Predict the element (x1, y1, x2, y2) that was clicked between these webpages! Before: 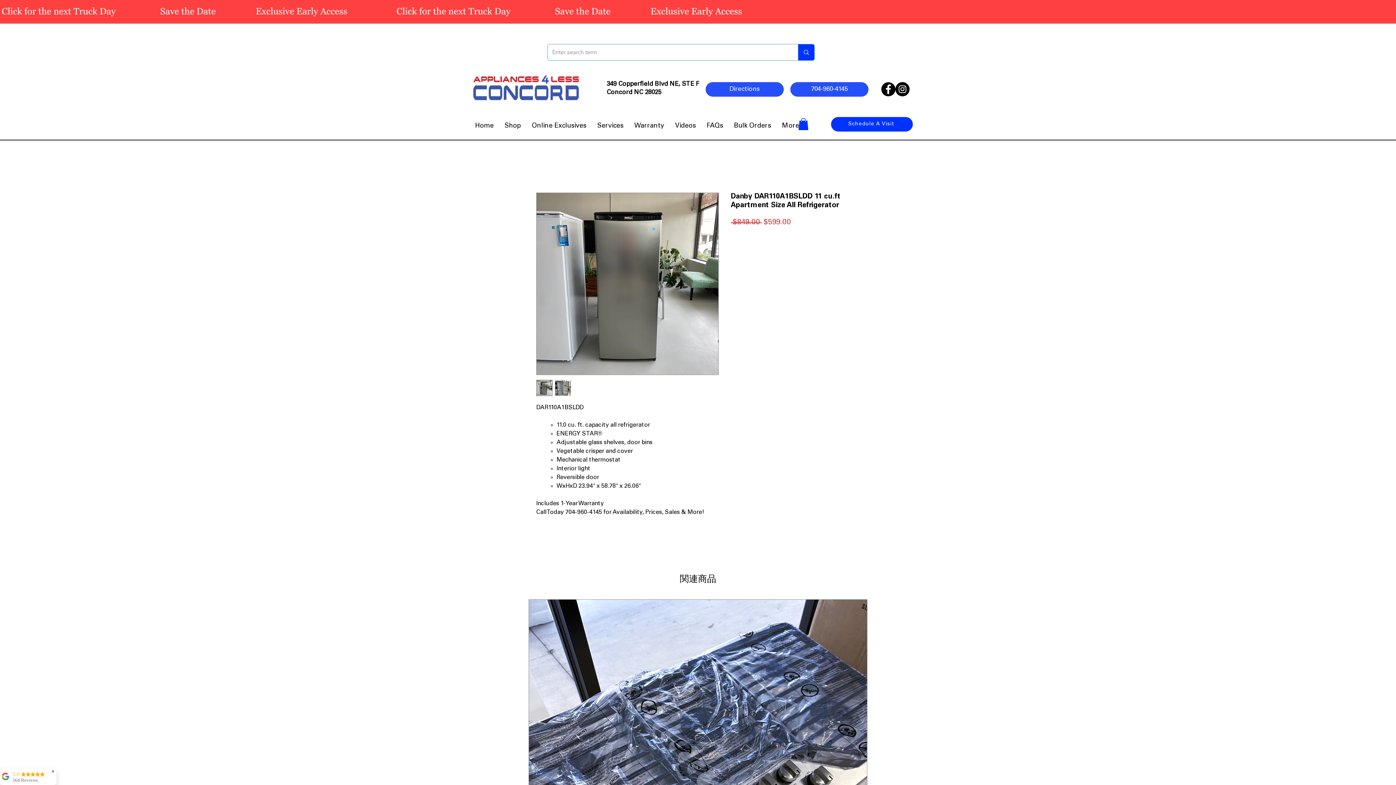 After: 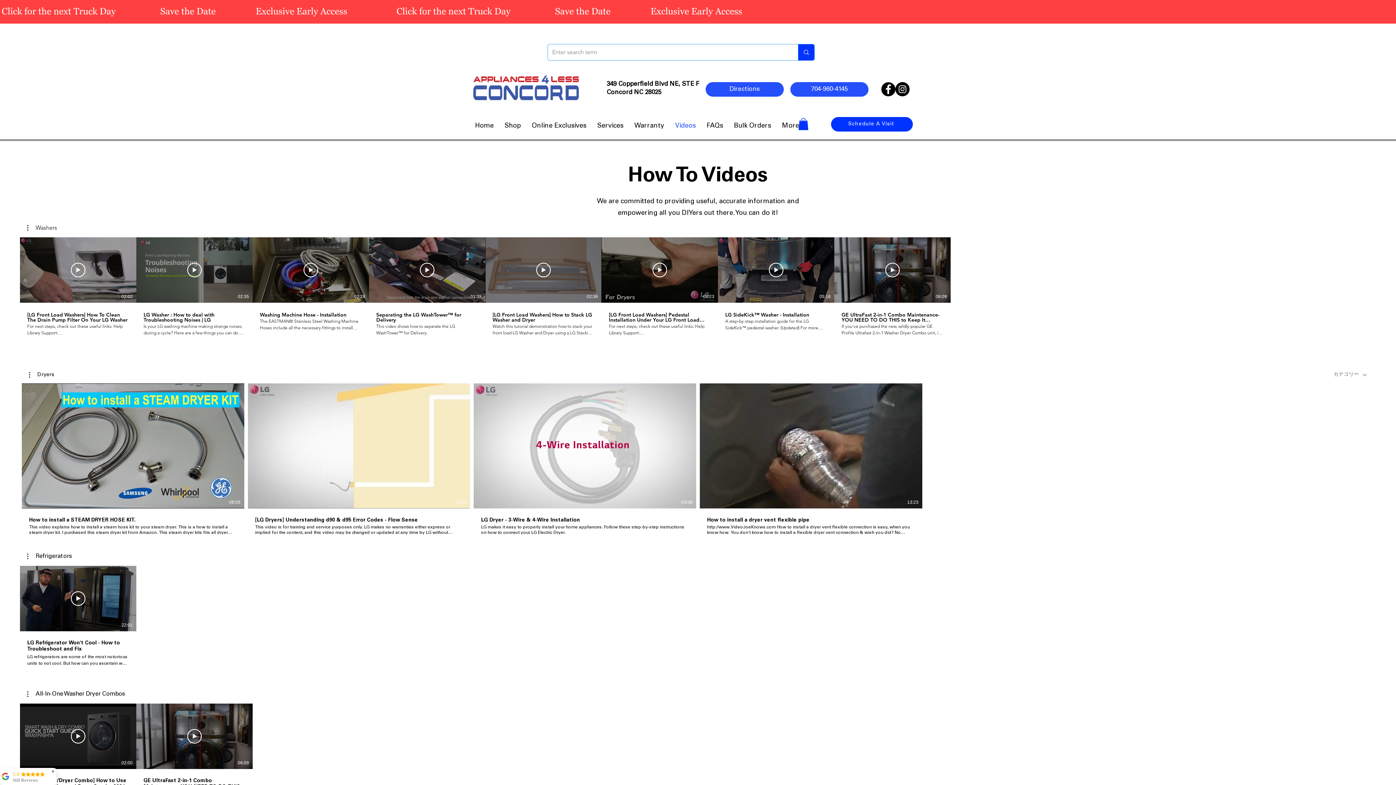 Action: bbox: (669, 118, 701, 133) label: Videos